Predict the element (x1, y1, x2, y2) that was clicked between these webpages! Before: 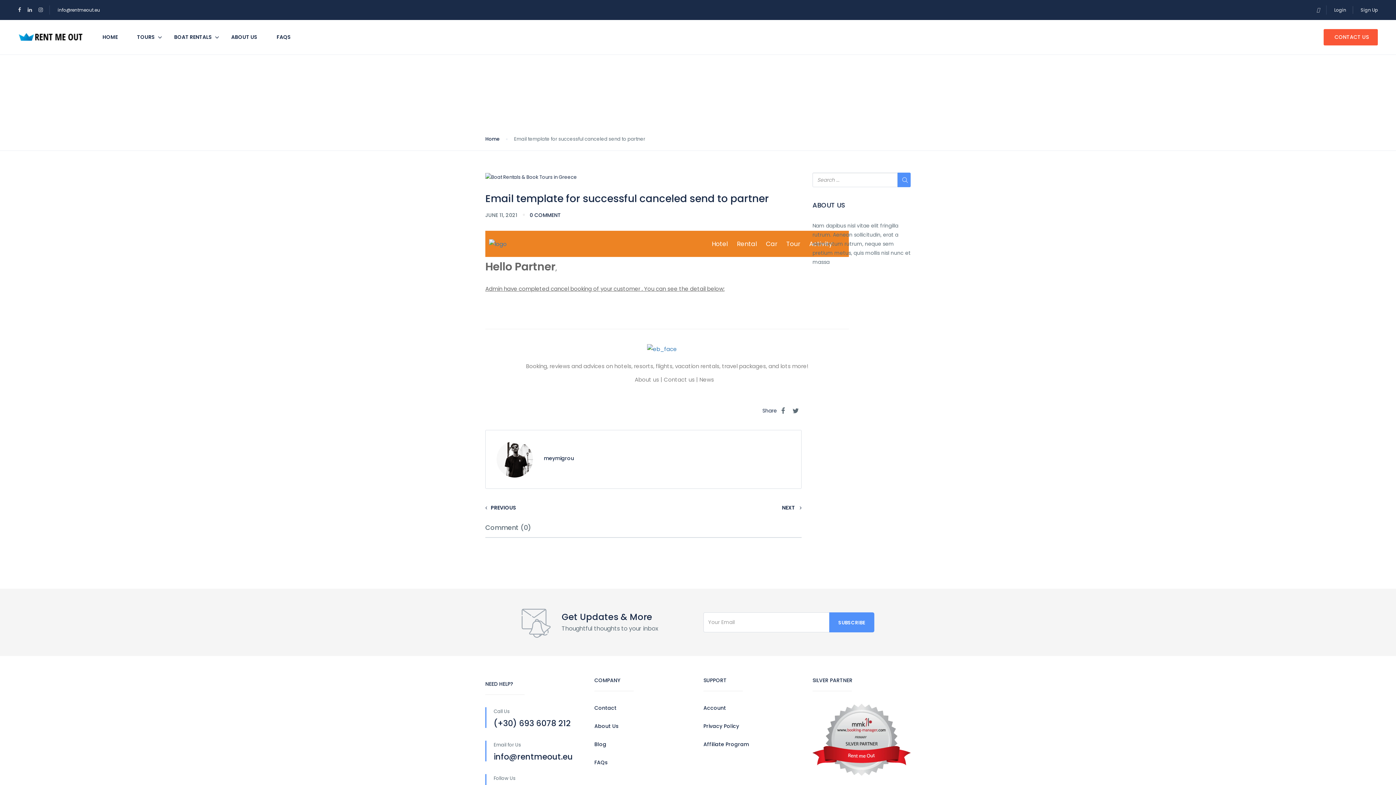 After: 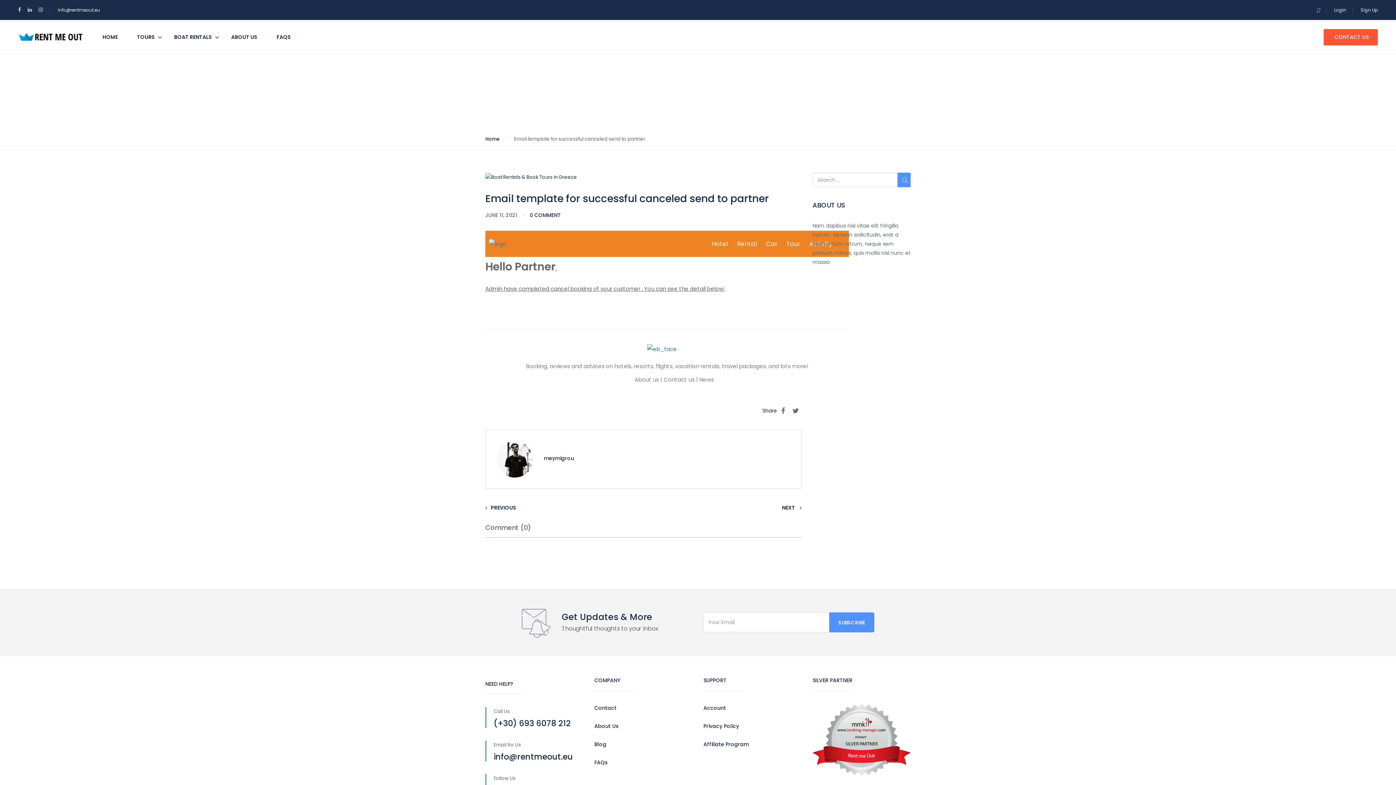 Action: bbox: (758, 239, 777, 248) label: Car